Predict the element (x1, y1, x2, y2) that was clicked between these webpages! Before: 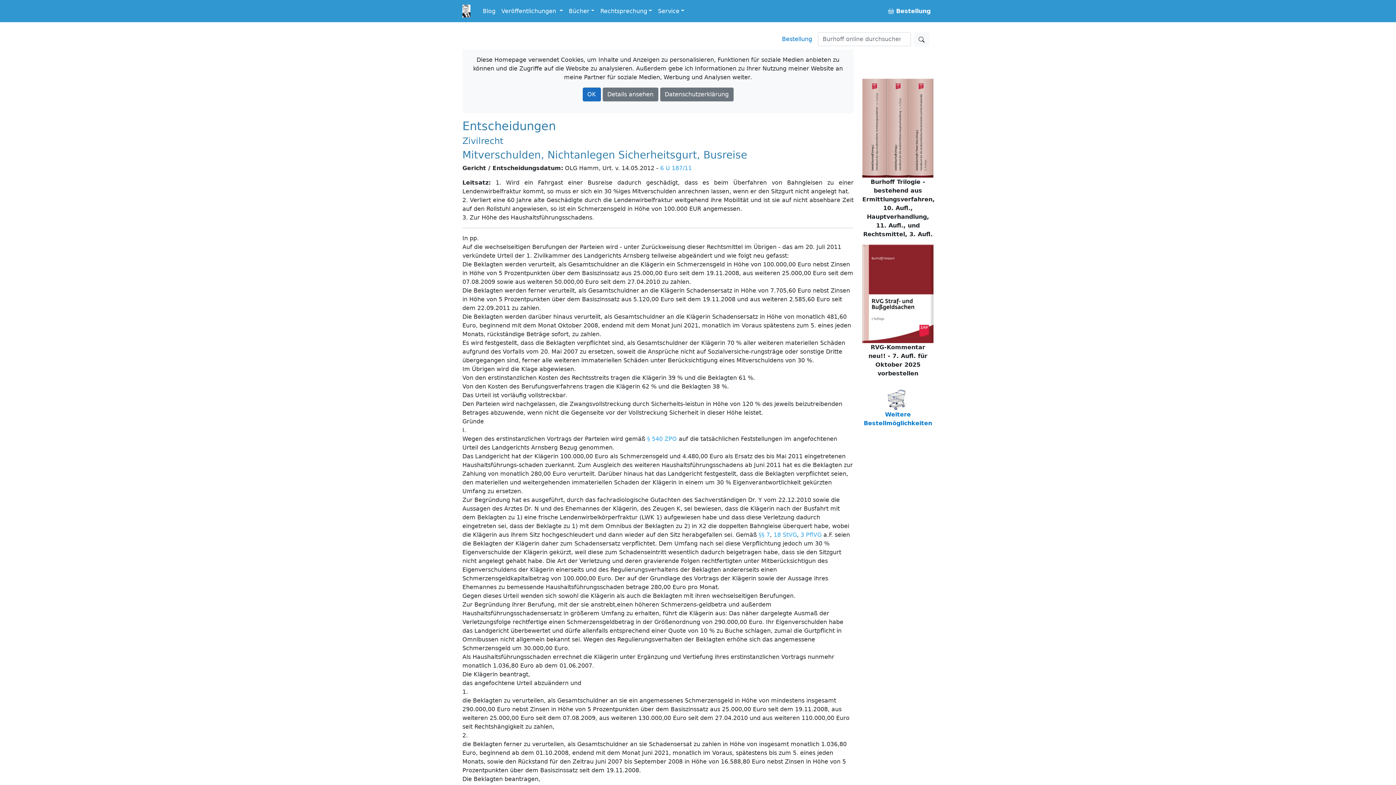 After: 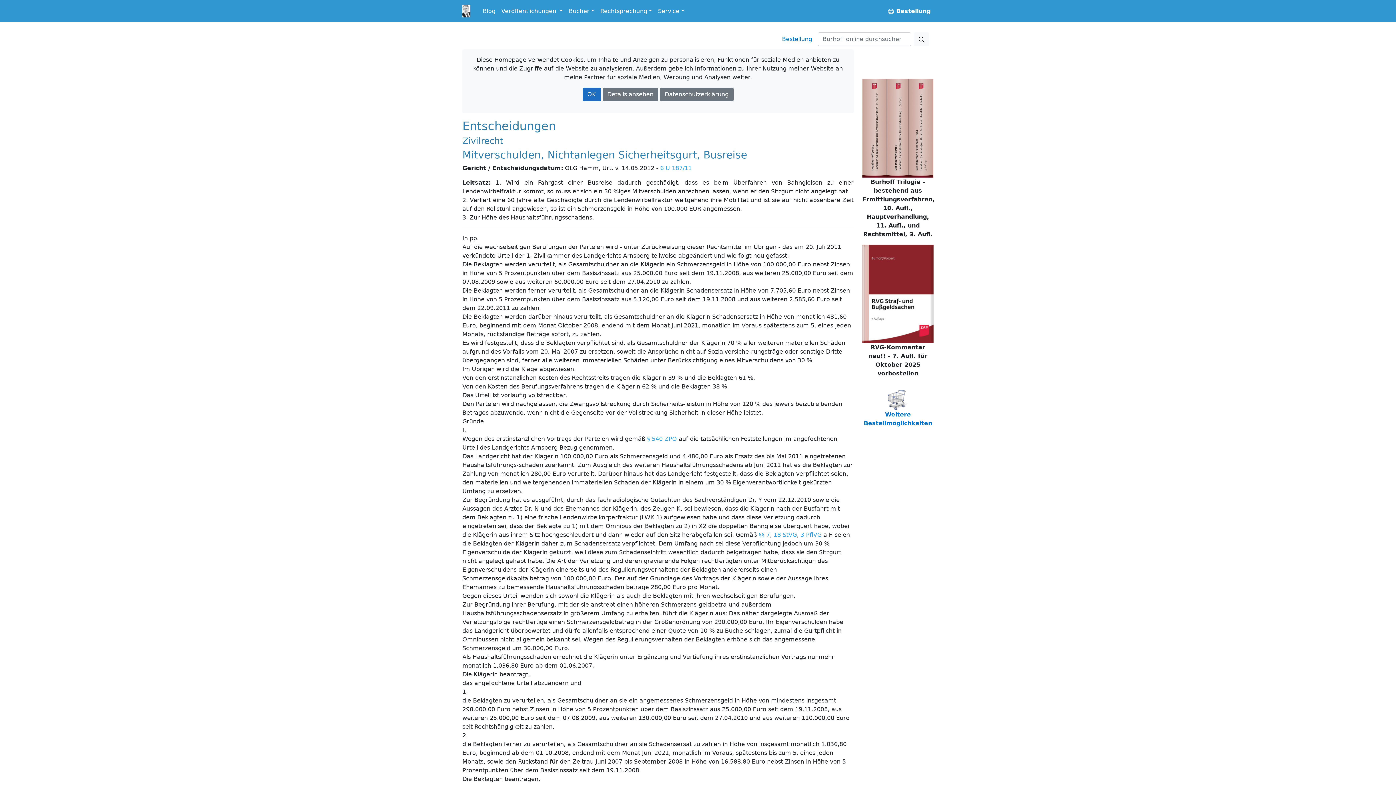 Action: bbox: (480, 3, 498, 18) label: Blog